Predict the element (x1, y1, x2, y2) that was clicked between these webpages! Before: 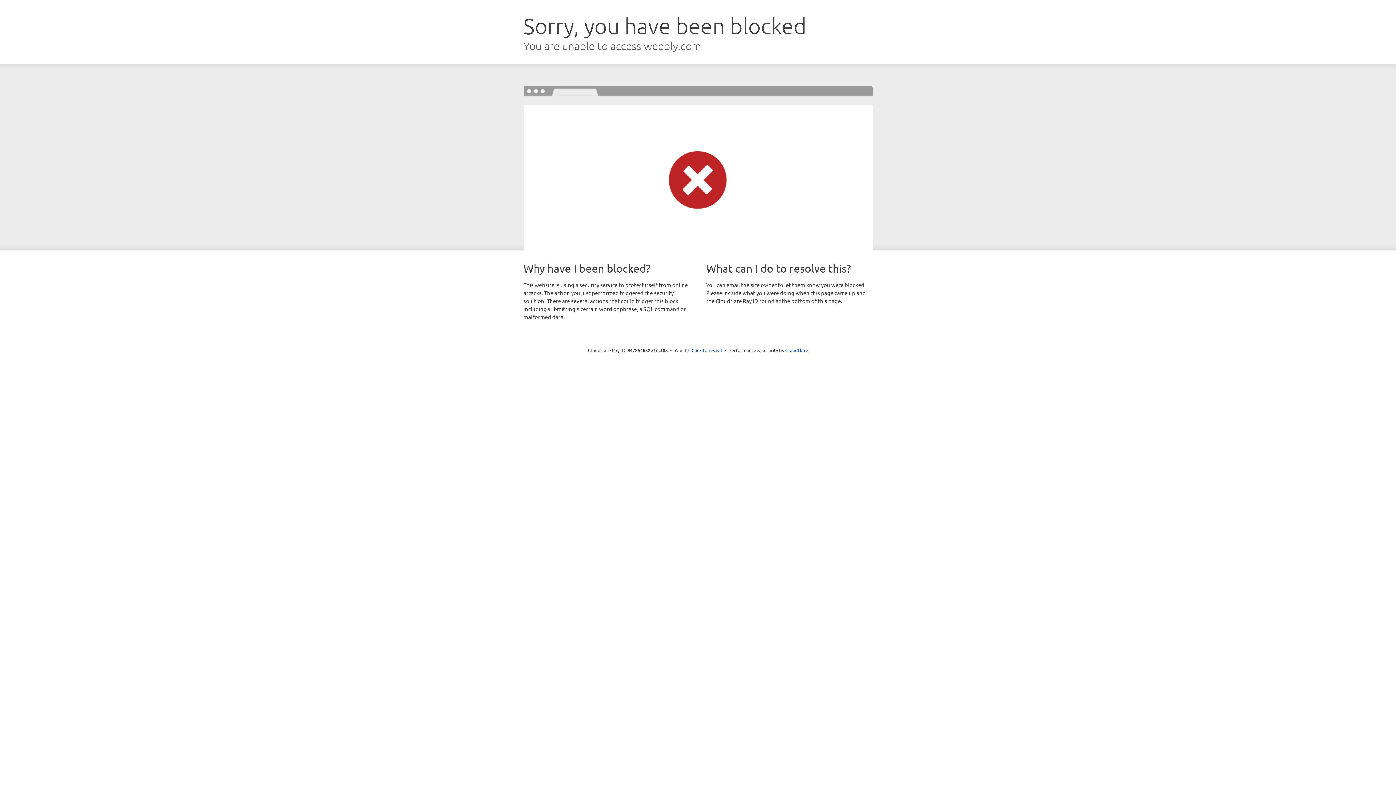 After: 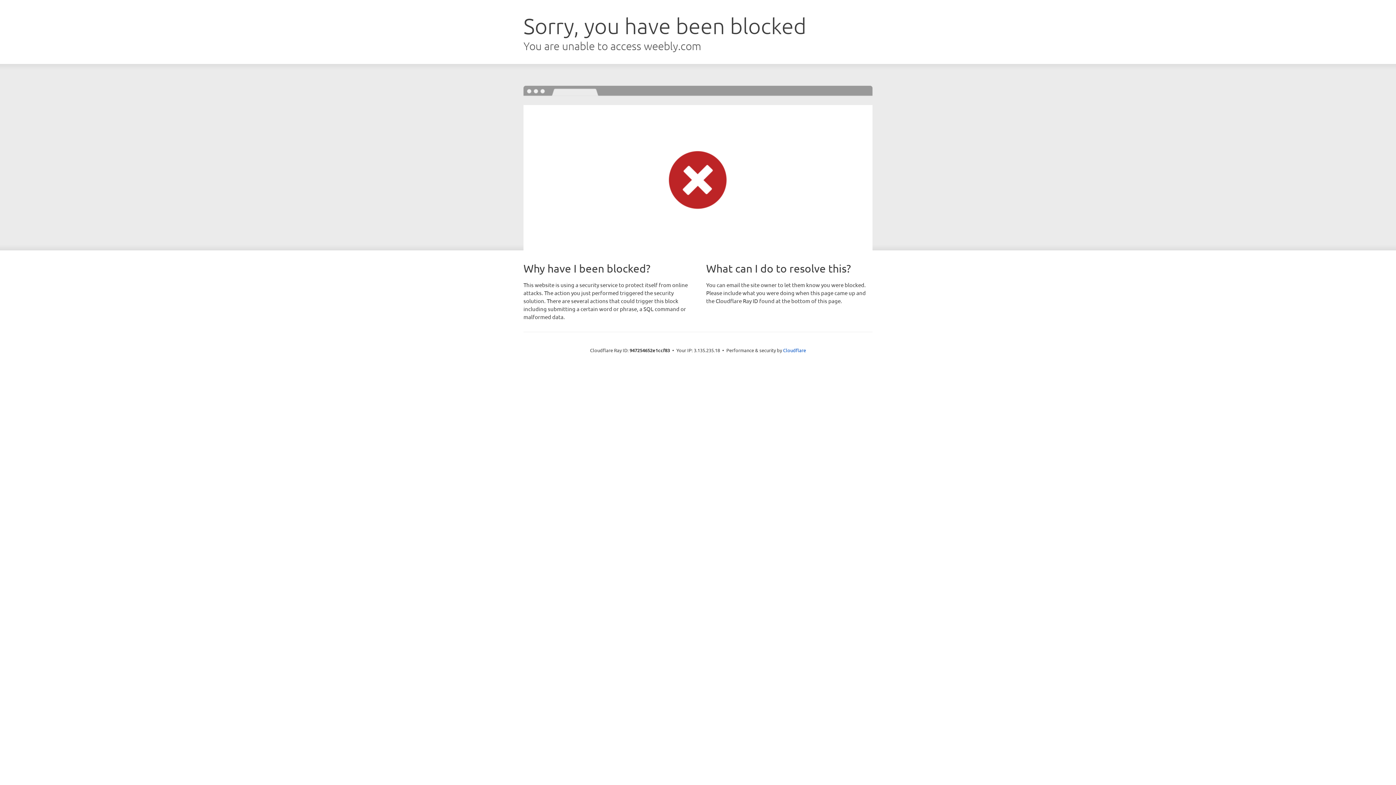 Action: bbox: (691, 346, 722, 353) label: Click to reveal